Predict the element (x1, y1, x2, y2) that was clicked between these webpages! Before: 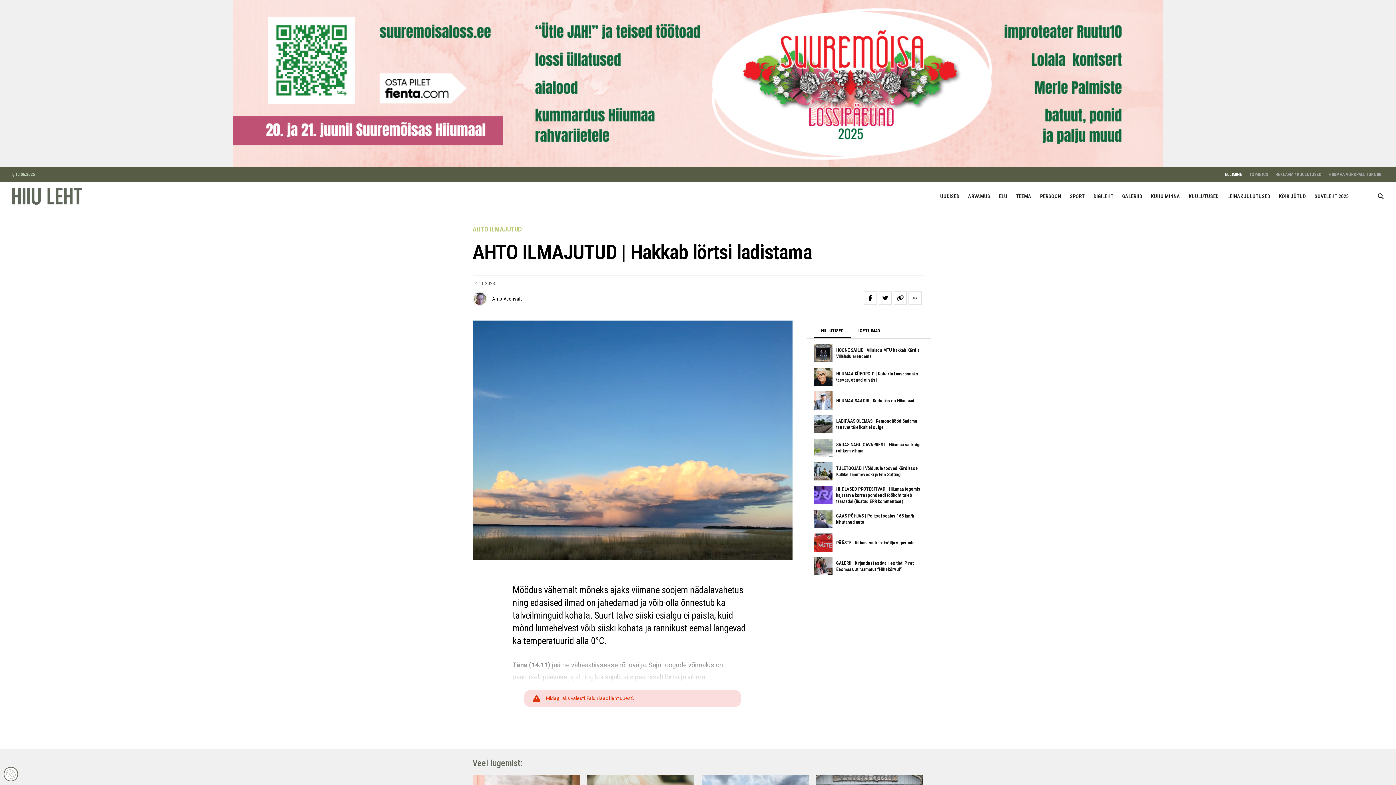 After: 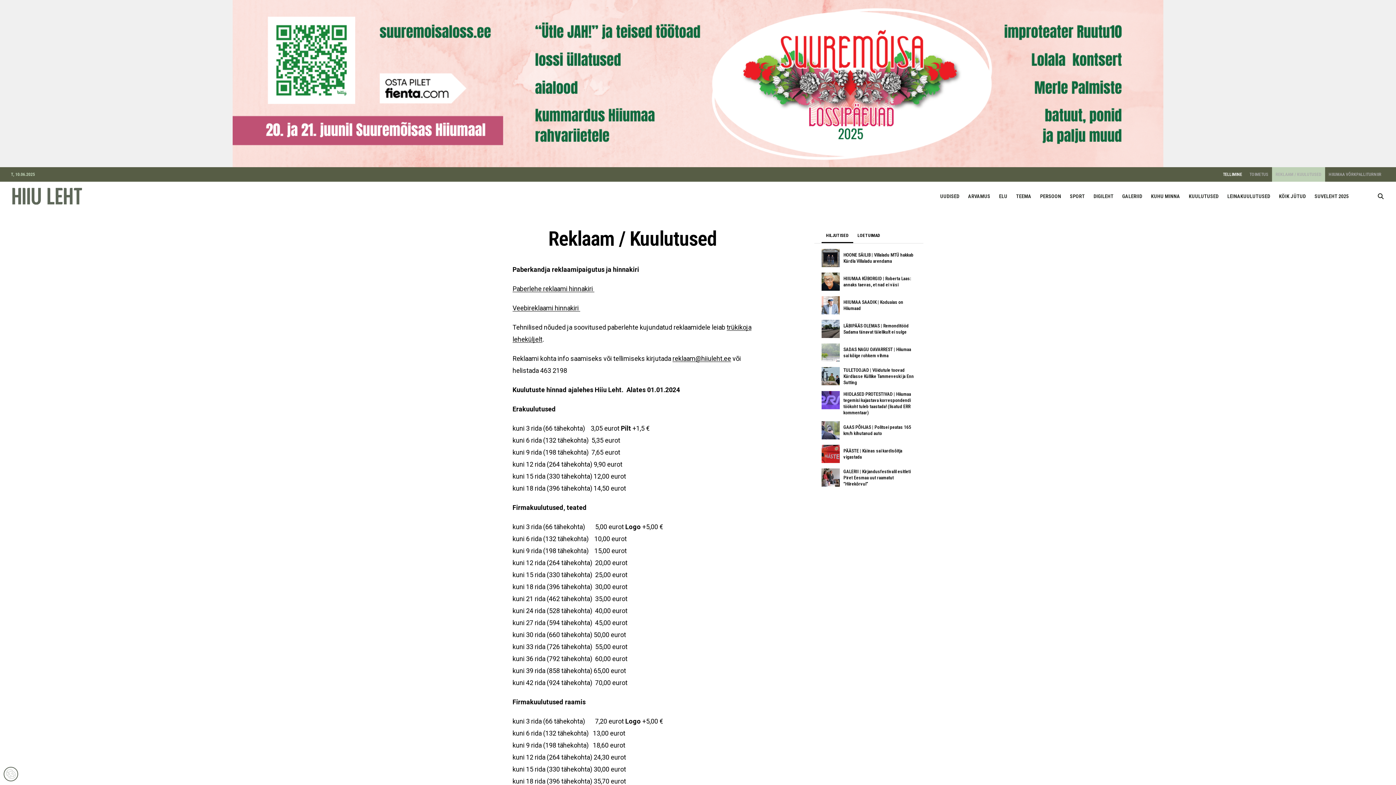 Action: label: REKLAAM / KUULUTUSED bbox: (1272, 167, 1325, 181)